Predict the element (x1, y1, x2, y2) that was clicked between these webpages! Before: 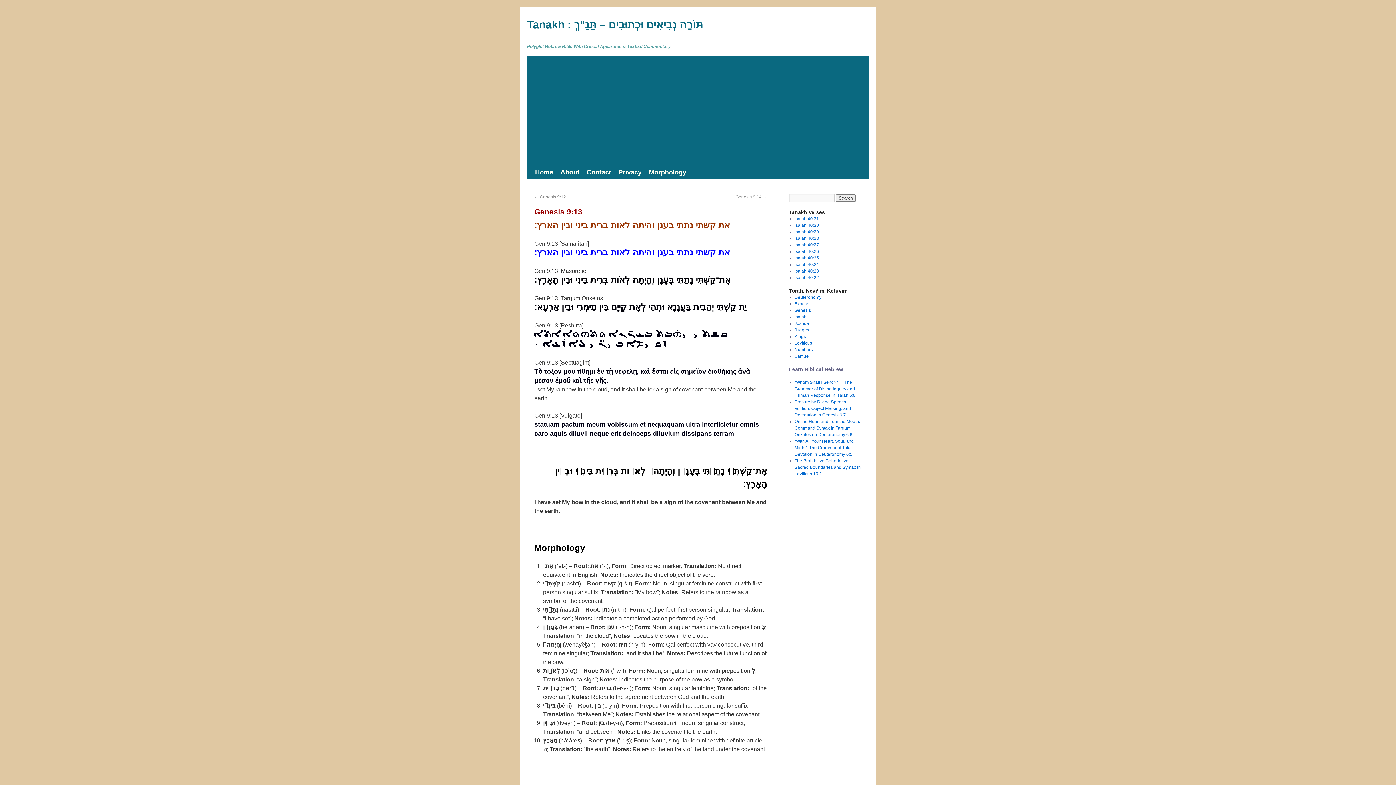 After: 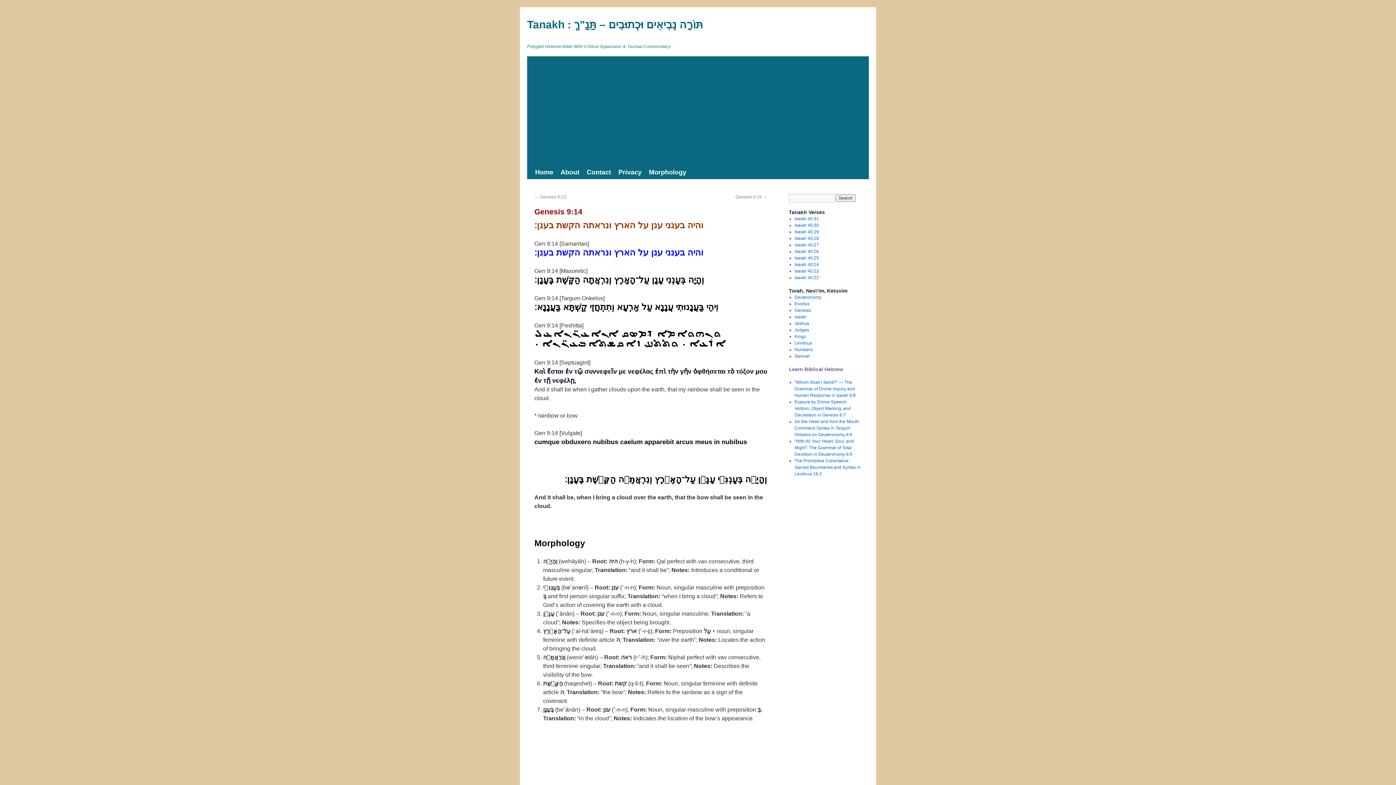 Action: bbox: (735, 194, 767, 199) label: Genesis 9:14 →